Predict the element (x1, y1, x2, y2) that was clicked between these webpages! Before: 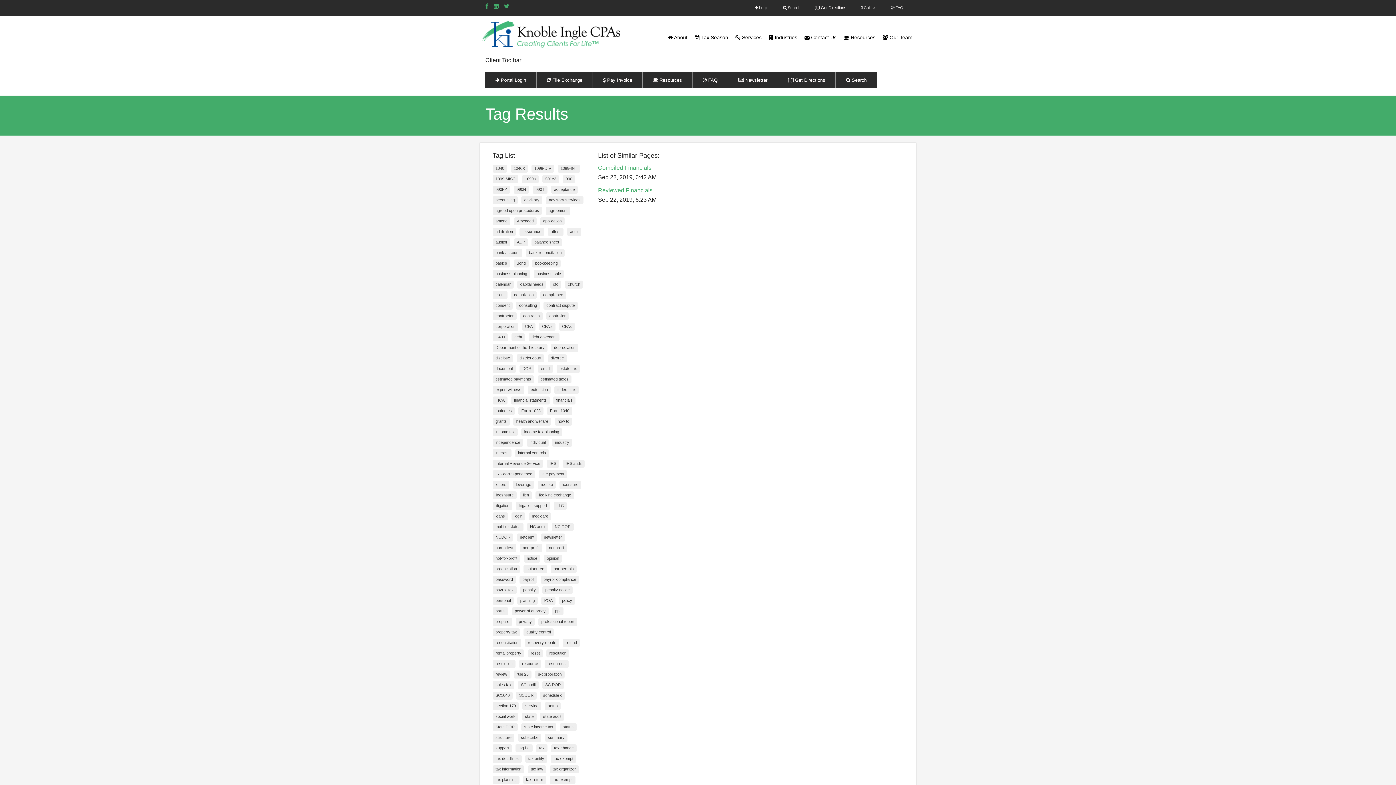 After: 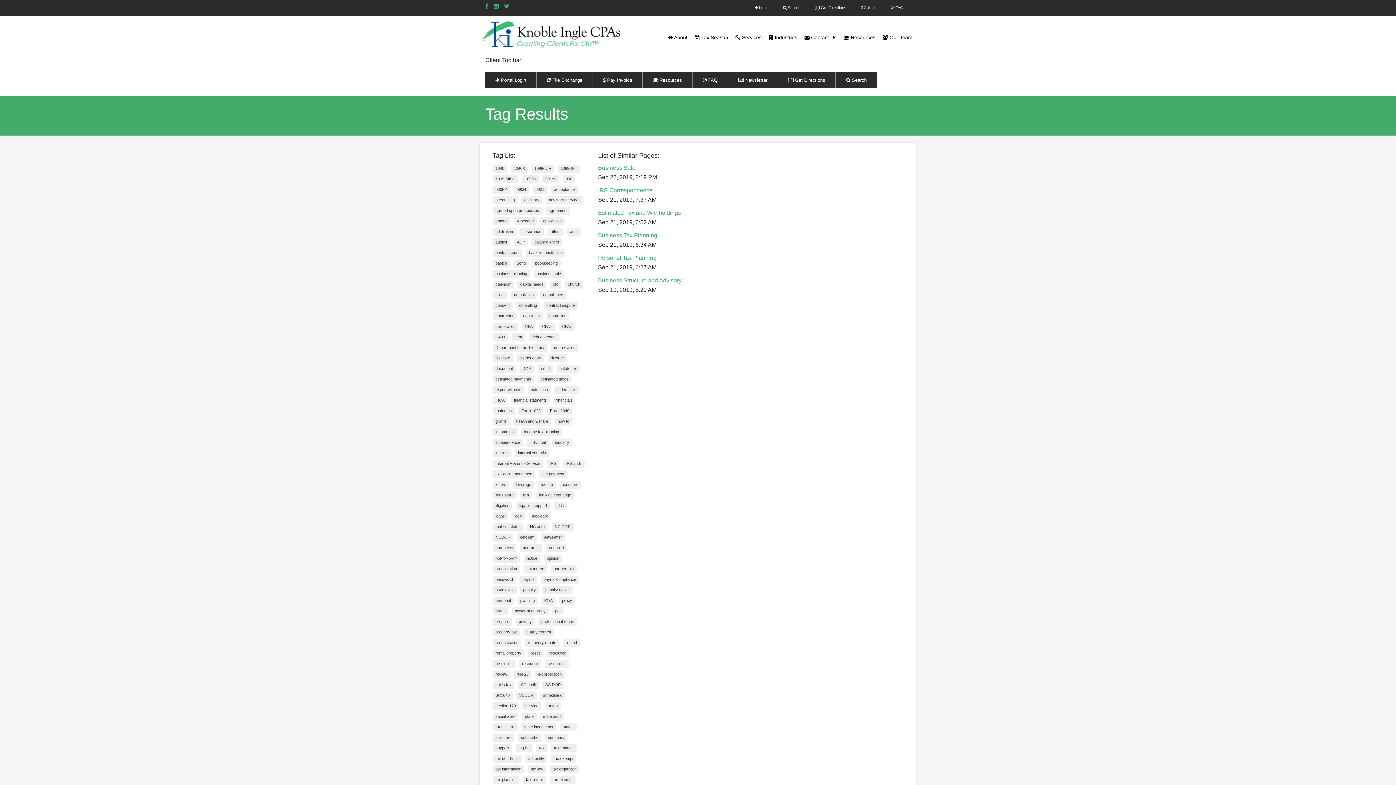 Action: label: advisory  bbox: (521, 196, 546, 202)